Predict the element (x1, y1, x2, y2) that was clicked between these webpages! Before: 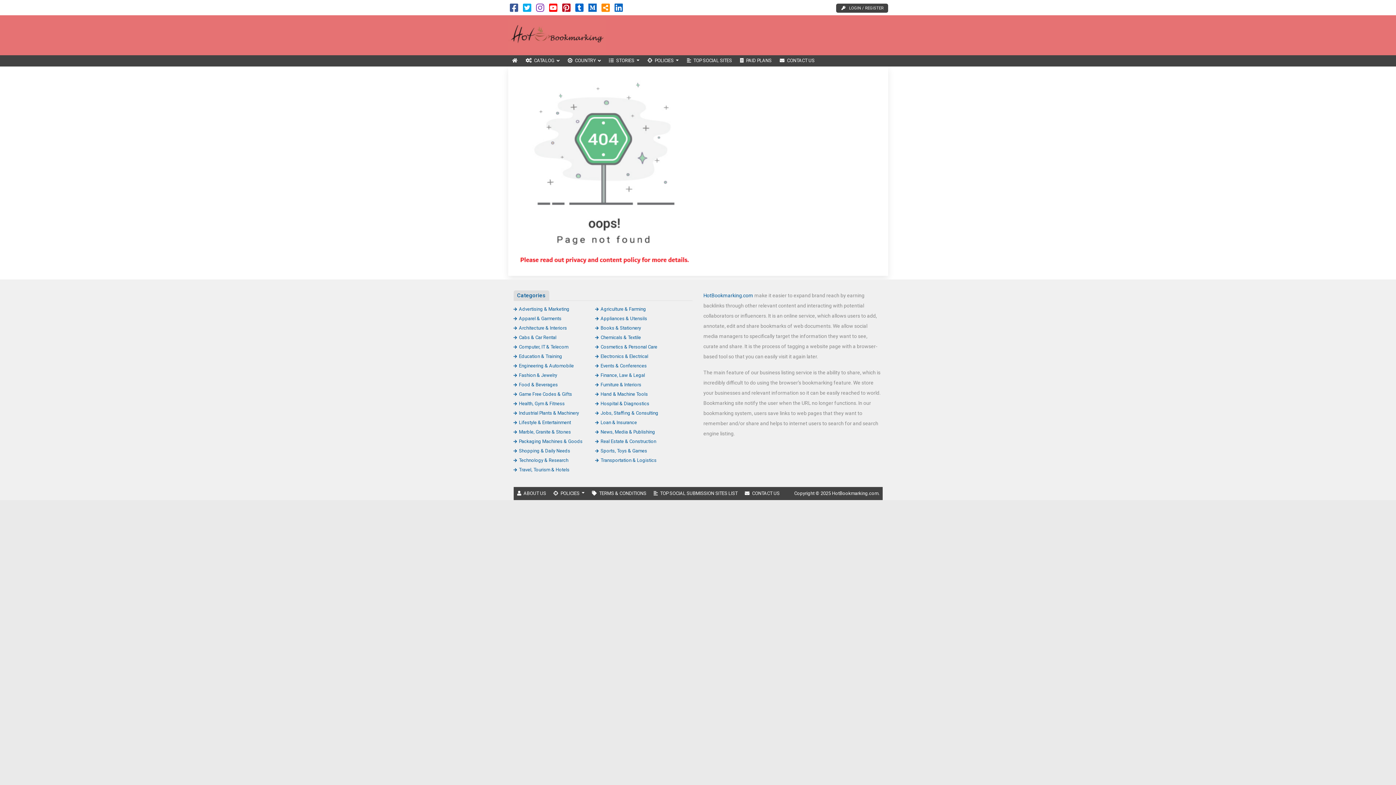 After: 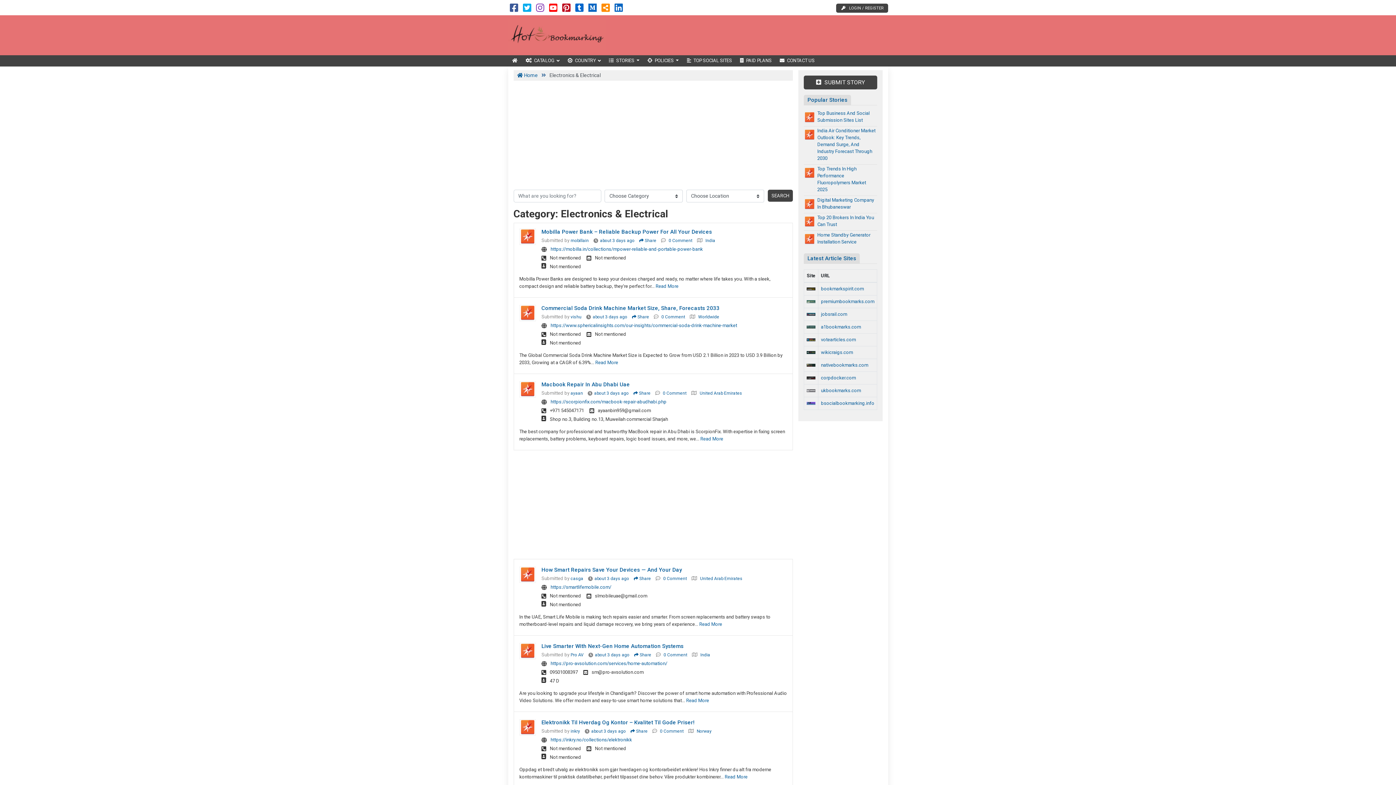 Action: label: Electronics & Electrical bbox: (595, 353, 648, 359)